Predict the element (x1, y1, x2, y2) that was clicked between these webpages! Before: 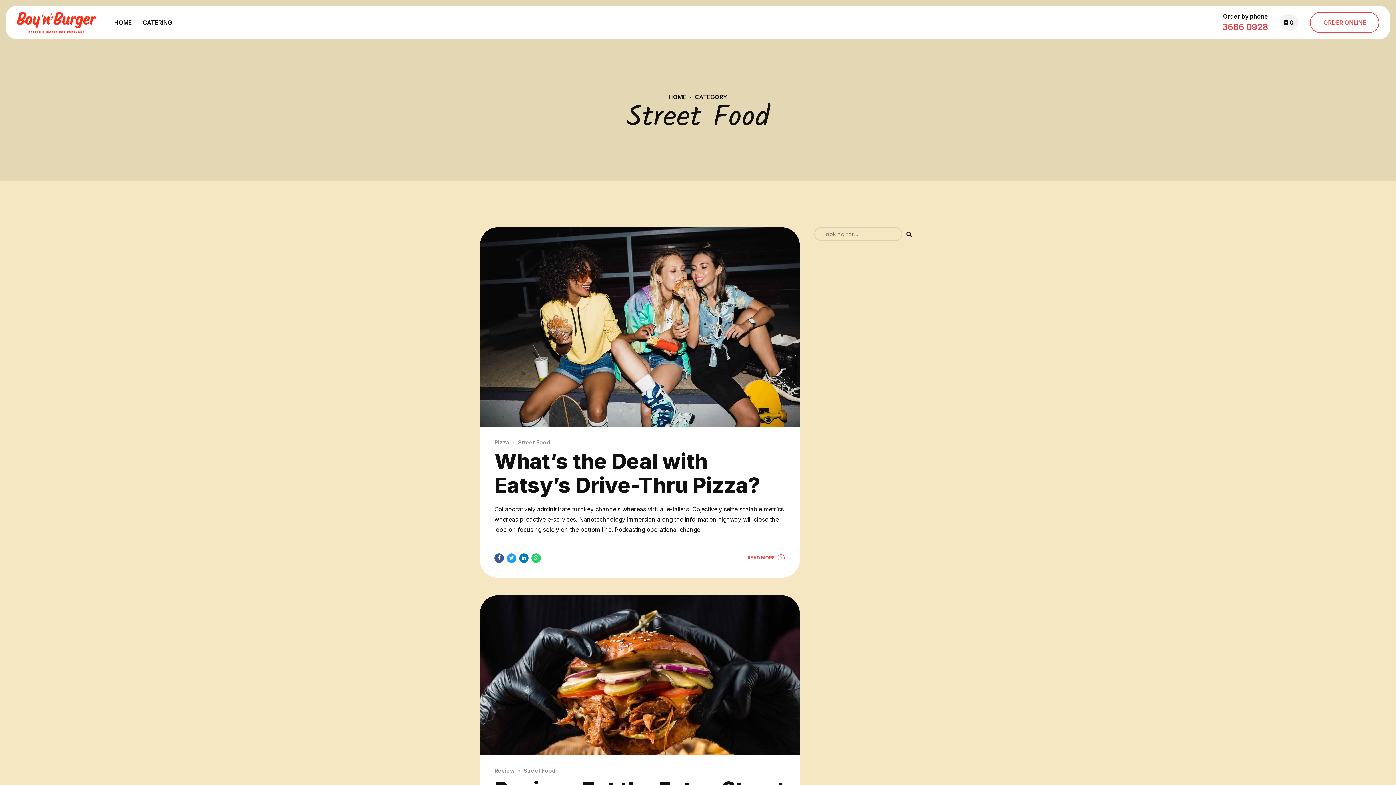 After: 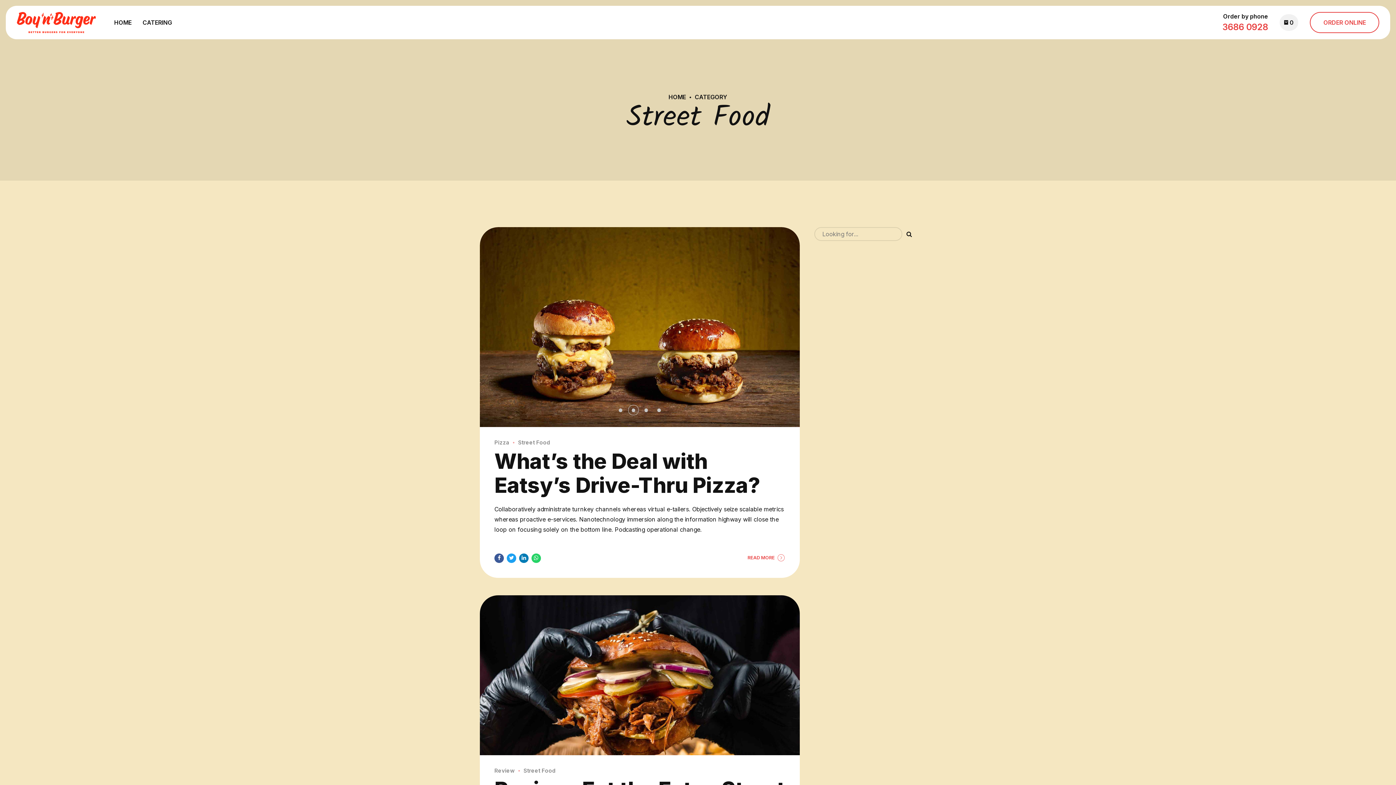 Action: bbox: (514, 767, 556, 774) label: Street Food